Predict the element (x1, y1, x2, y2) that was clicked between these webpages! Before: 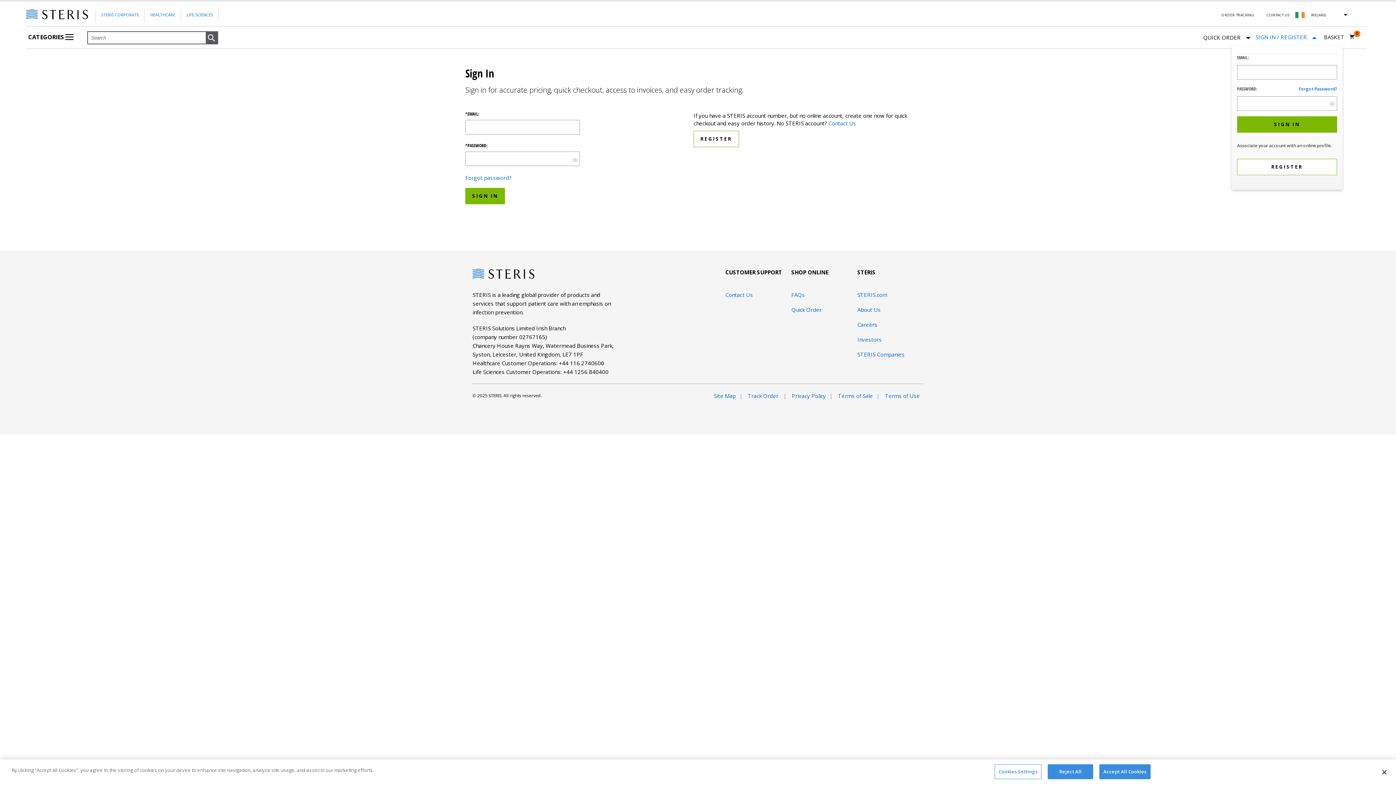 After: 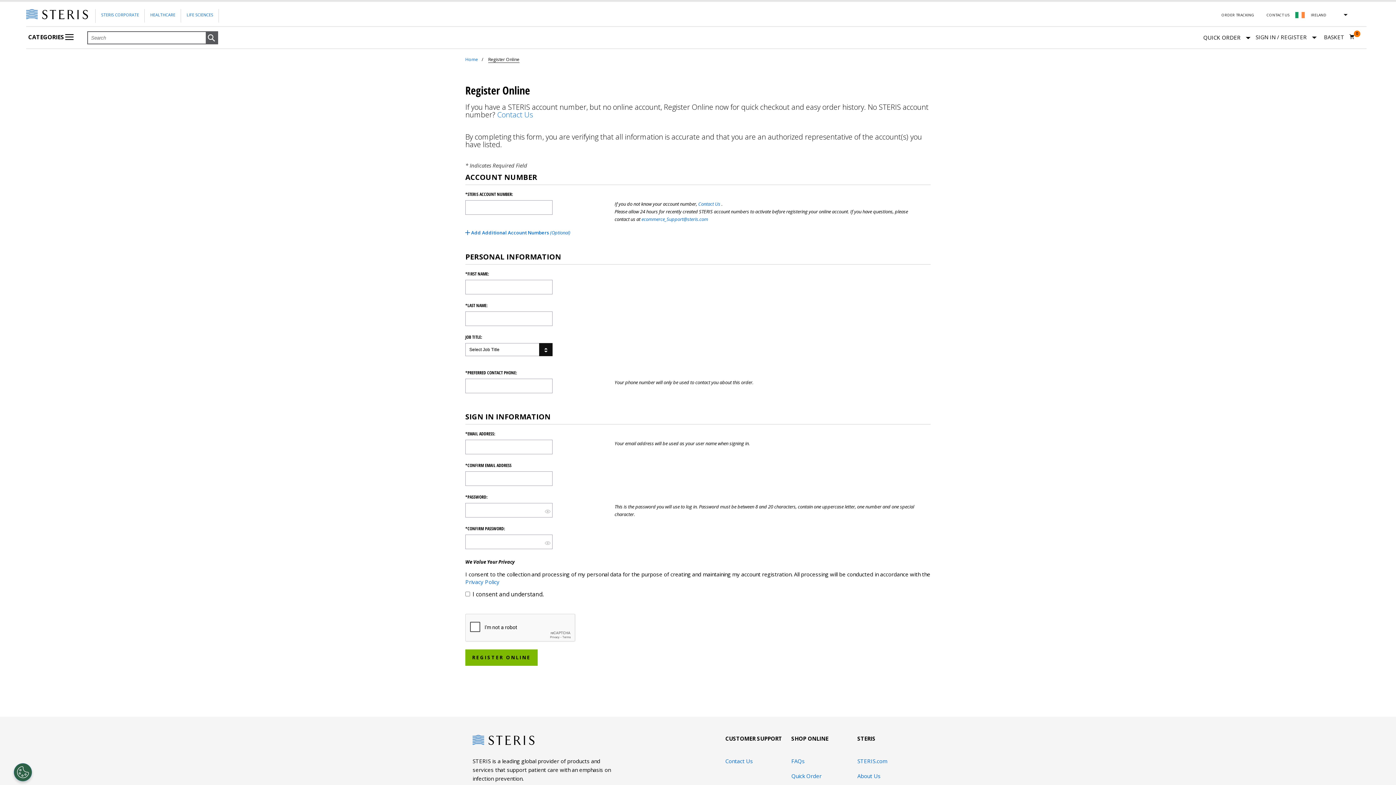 Action: label: REGISTER bbox: (693, 130, 739, 147)